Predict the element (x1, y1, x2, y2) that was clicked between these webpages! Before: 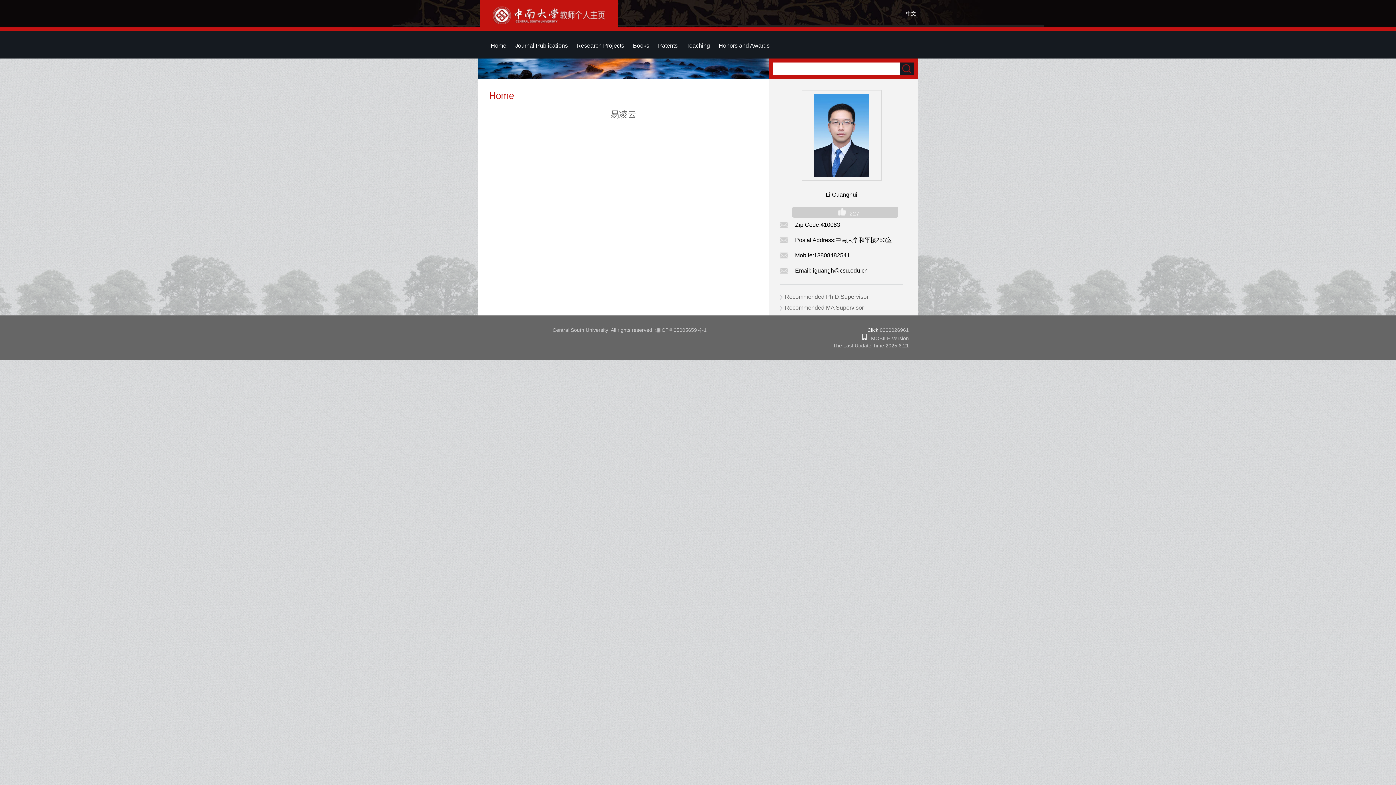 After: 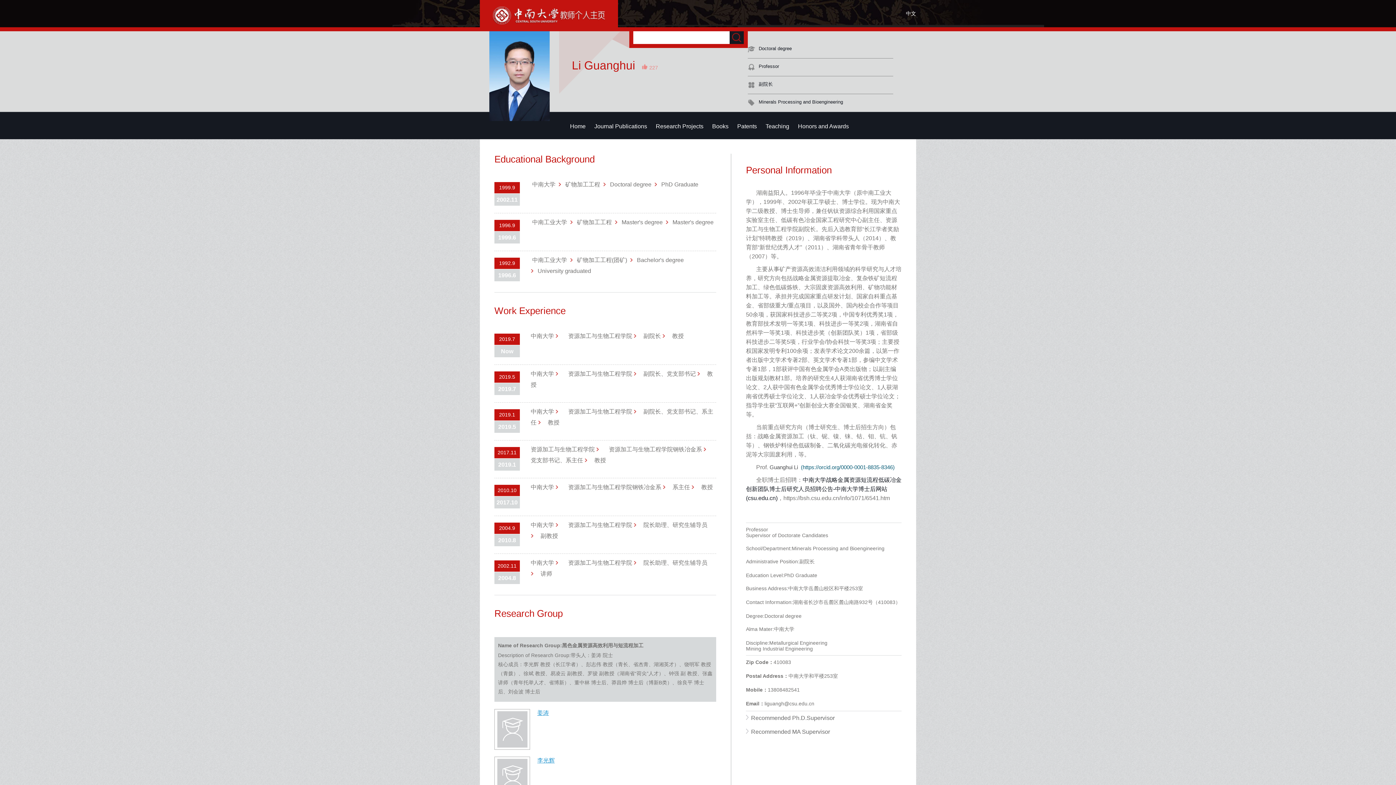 Action: bbox: (487, 33, 510, 57) label: Home